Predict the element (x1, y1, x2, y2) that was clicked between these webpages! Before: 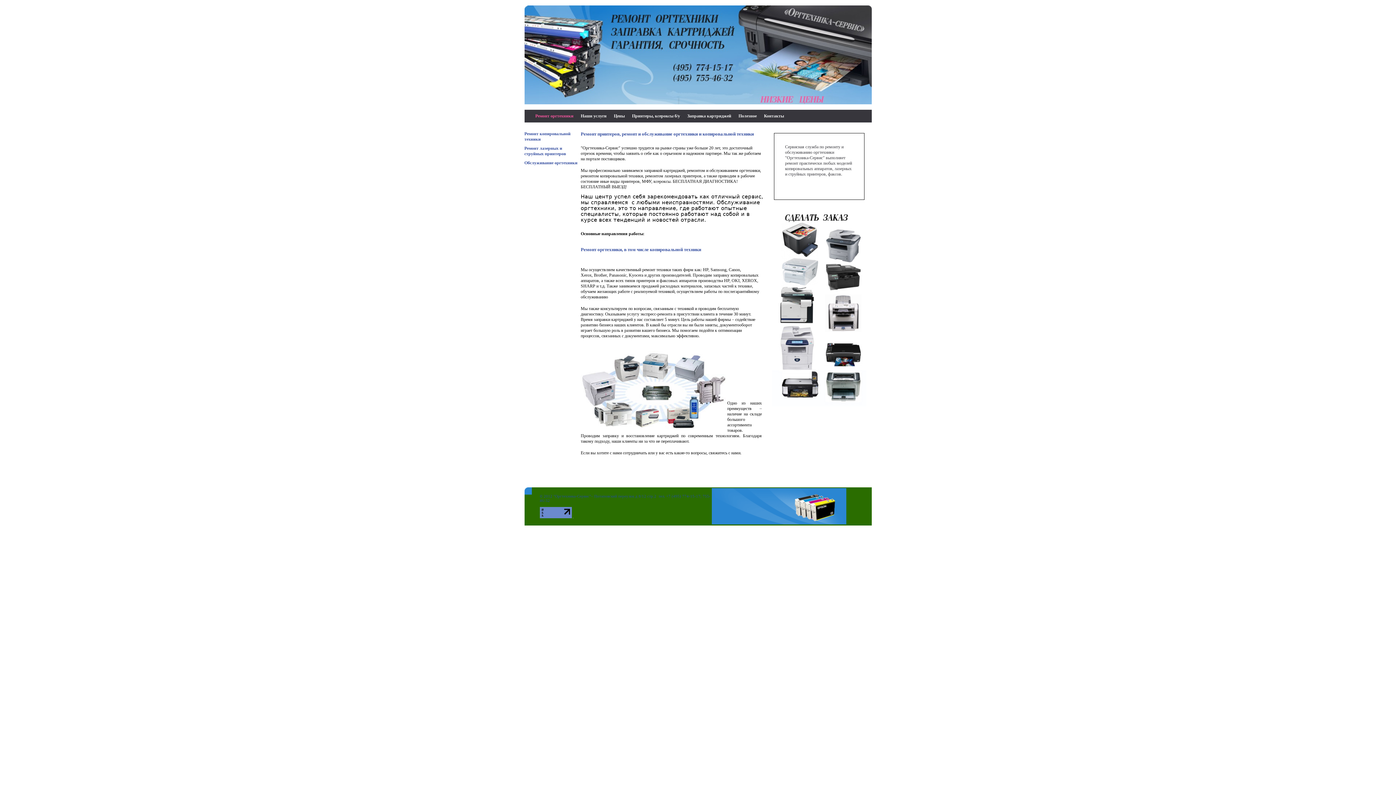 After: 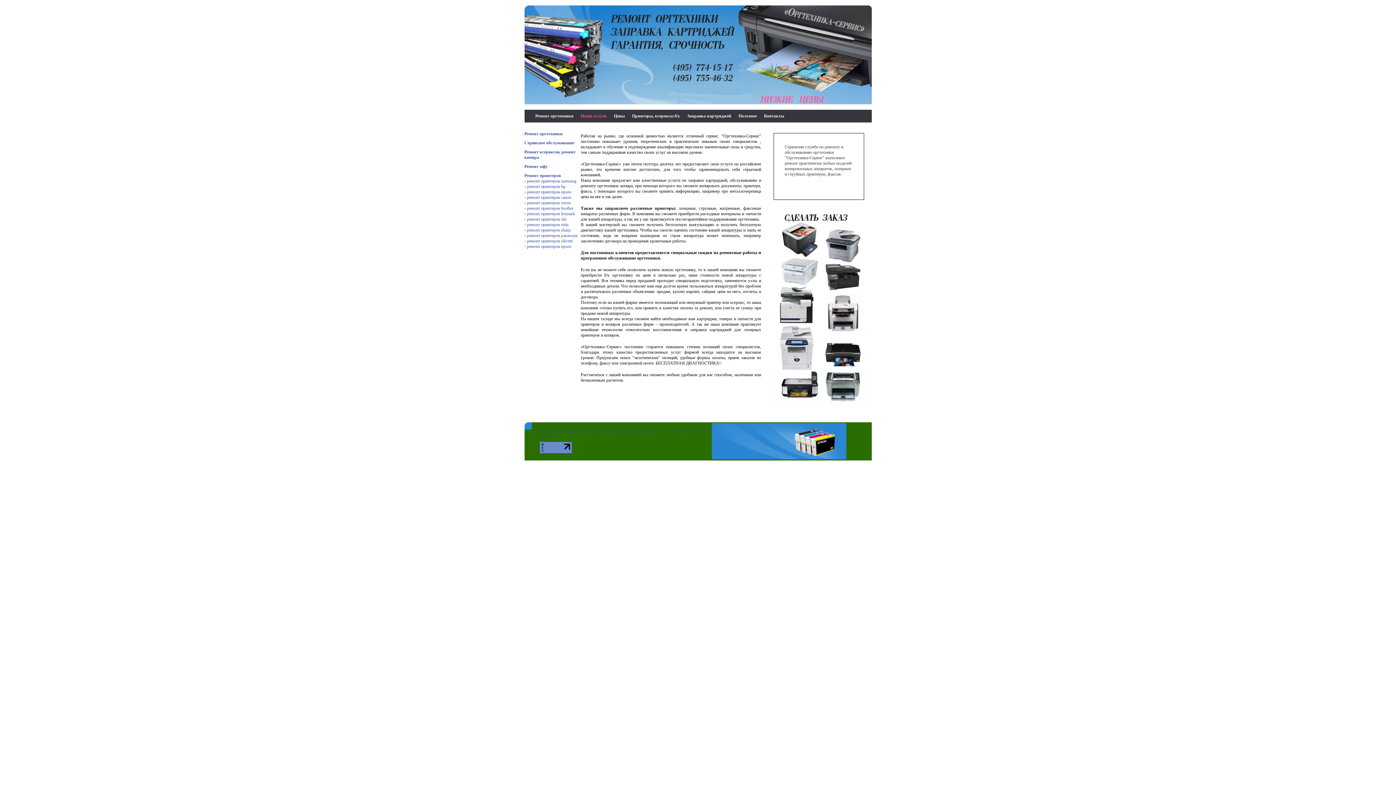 Action: bbox: (580, 113, 606, 118) label: Наши услуги